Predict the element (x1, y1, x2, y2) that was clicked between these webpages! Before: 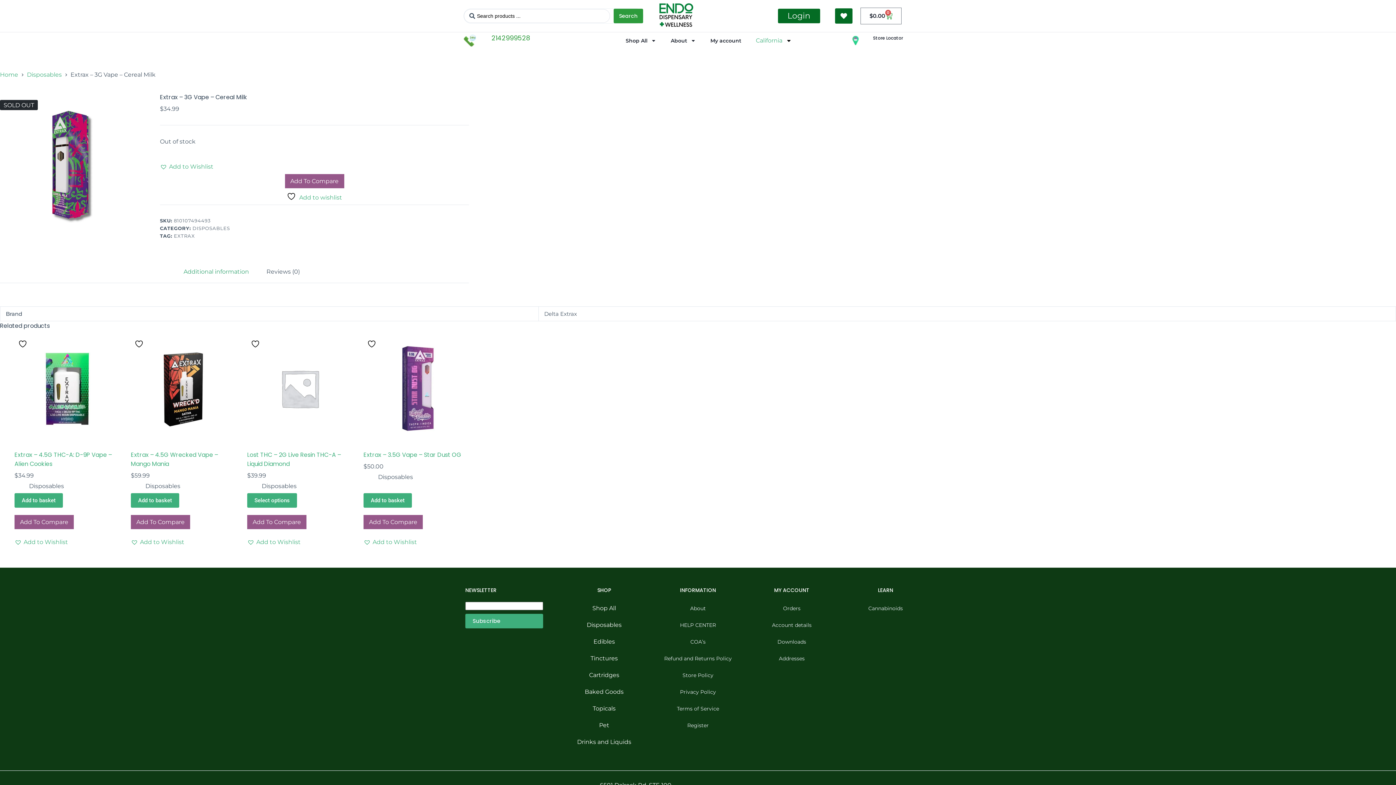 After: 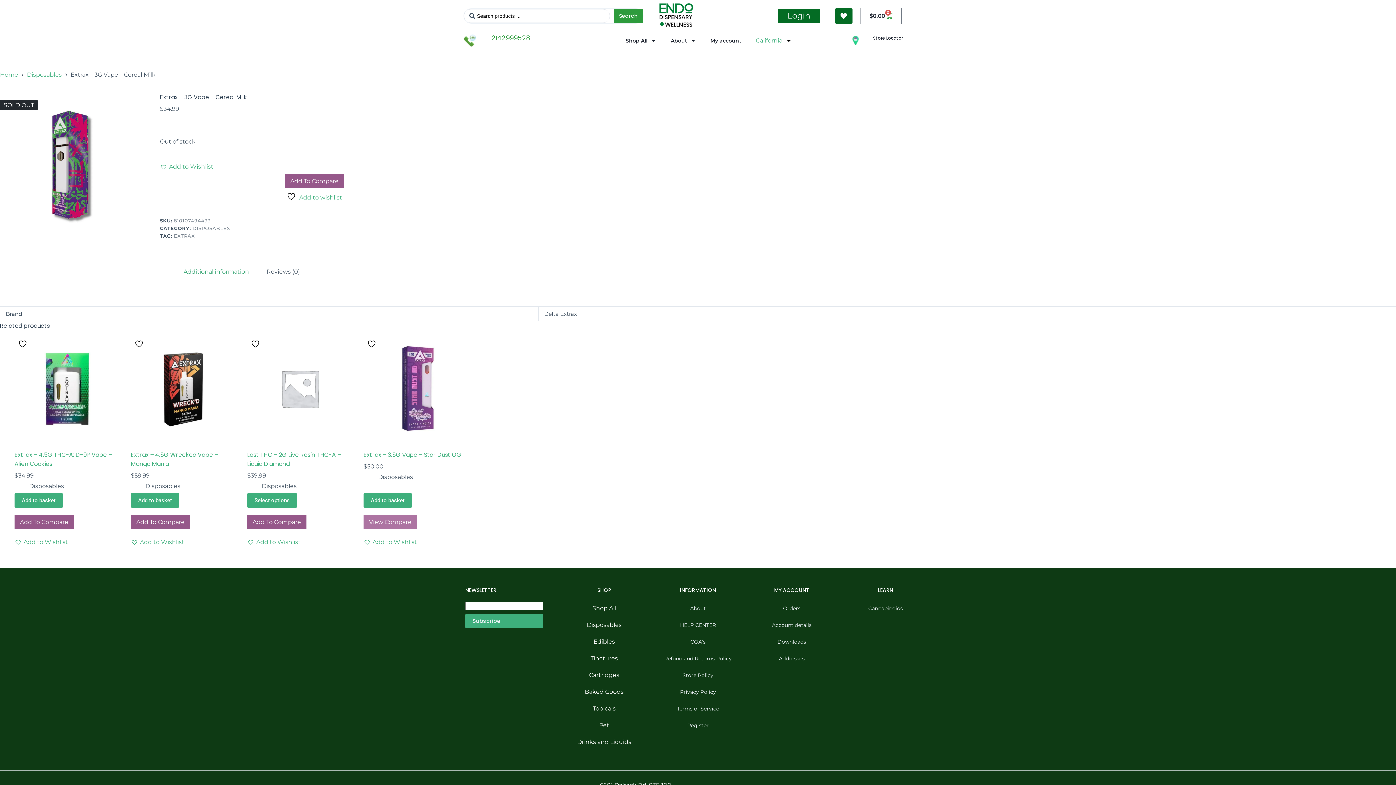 Action: label: Add To Compare bbox: (363, 515, 422, 529)